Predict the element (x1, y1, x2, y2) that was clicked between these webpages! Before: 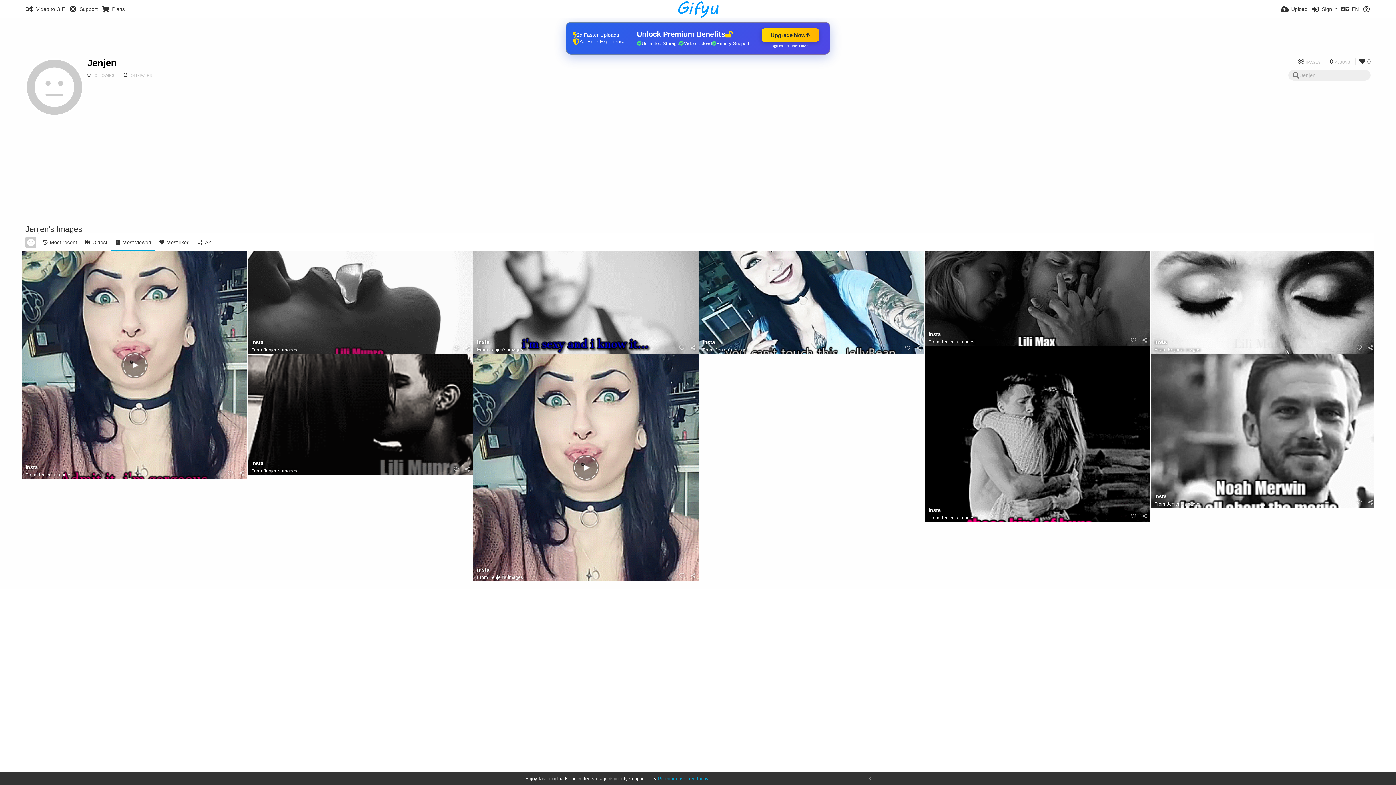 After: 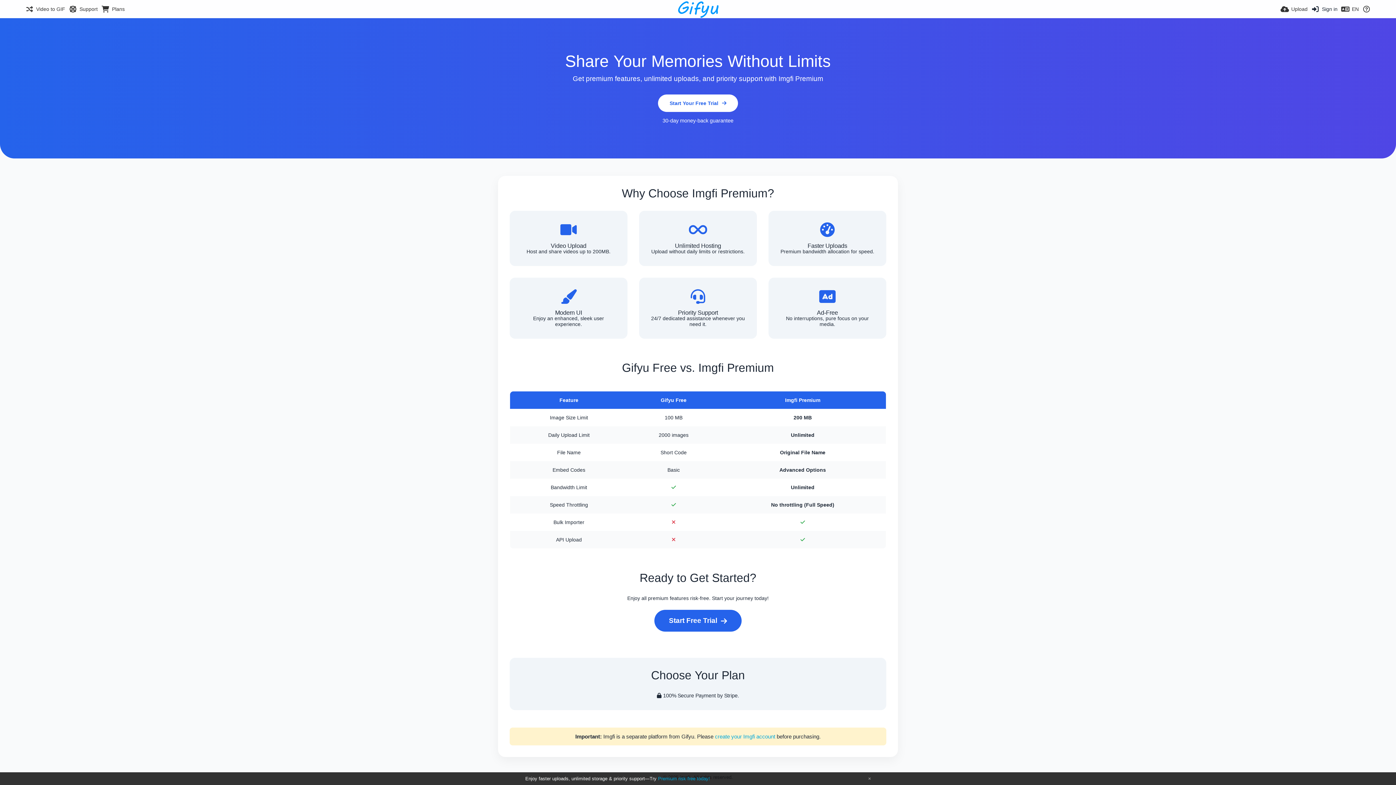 Action: bbox: (565, 21, 830, 54) label: 2x Faster Uploads
Ad-Free Experience
Unlock Premium Benefits
Unlimited Storage
Video Upload
Priority Support
Upgrade Now
Limited Time Offer